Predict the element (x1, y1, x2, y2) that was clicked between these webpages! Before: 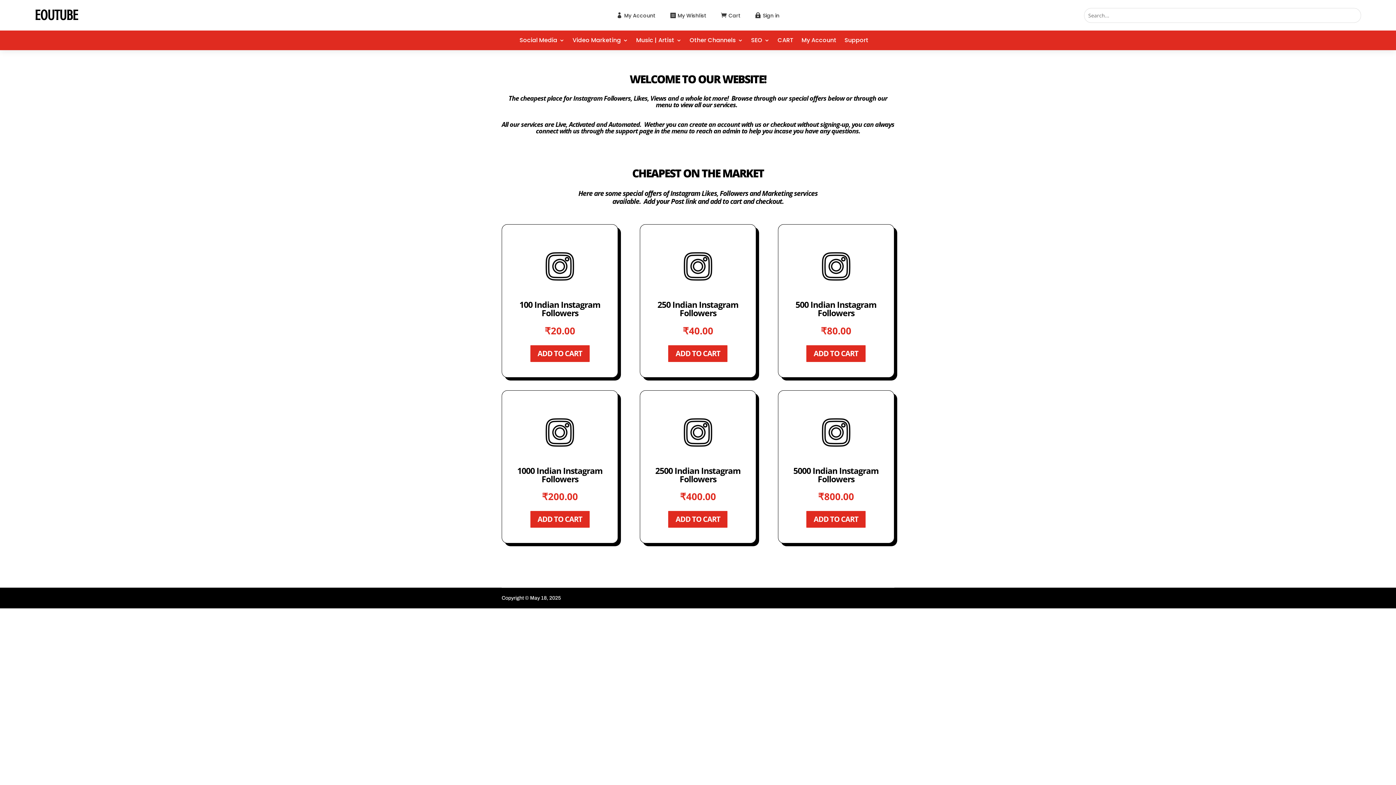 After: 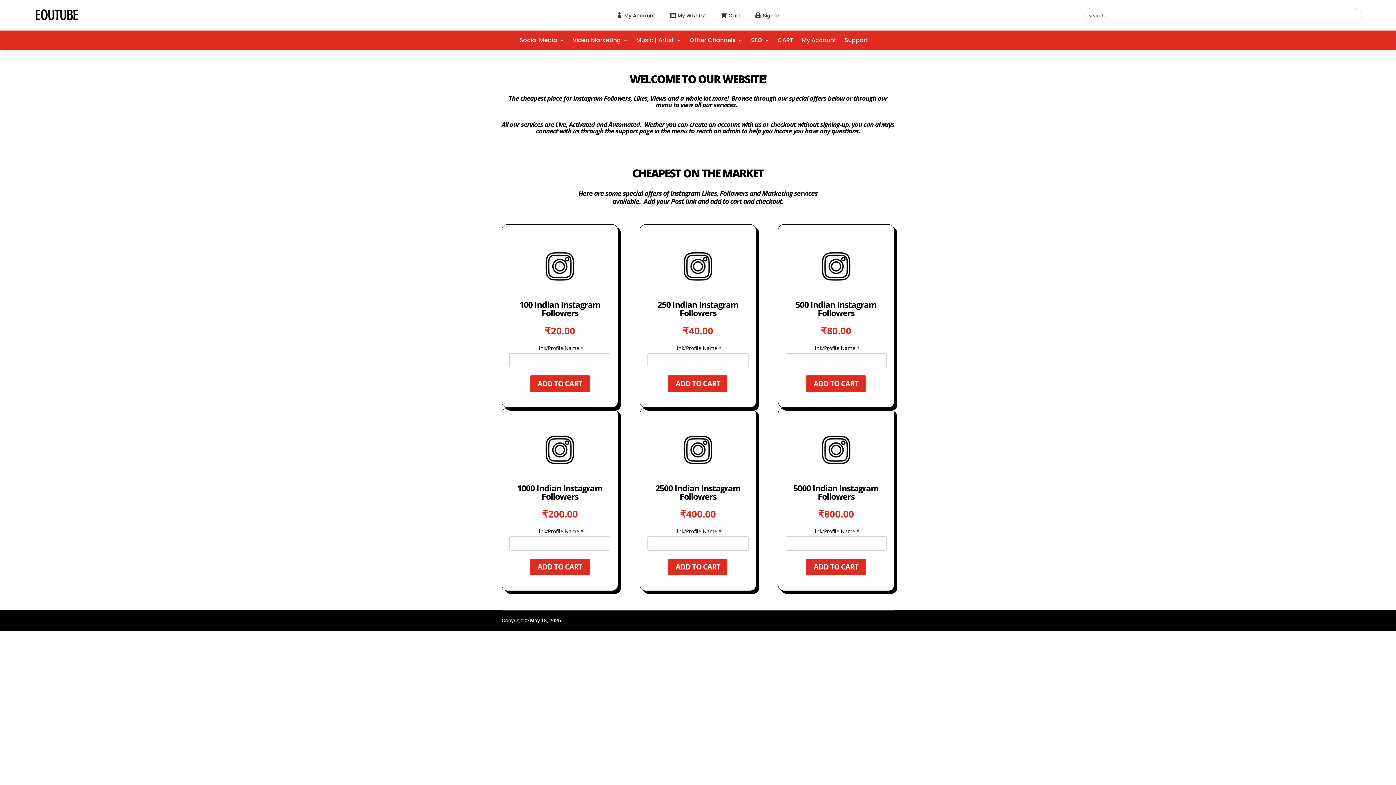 Action: bbox: (529, 344, 590, 362) label: ADD TO CART